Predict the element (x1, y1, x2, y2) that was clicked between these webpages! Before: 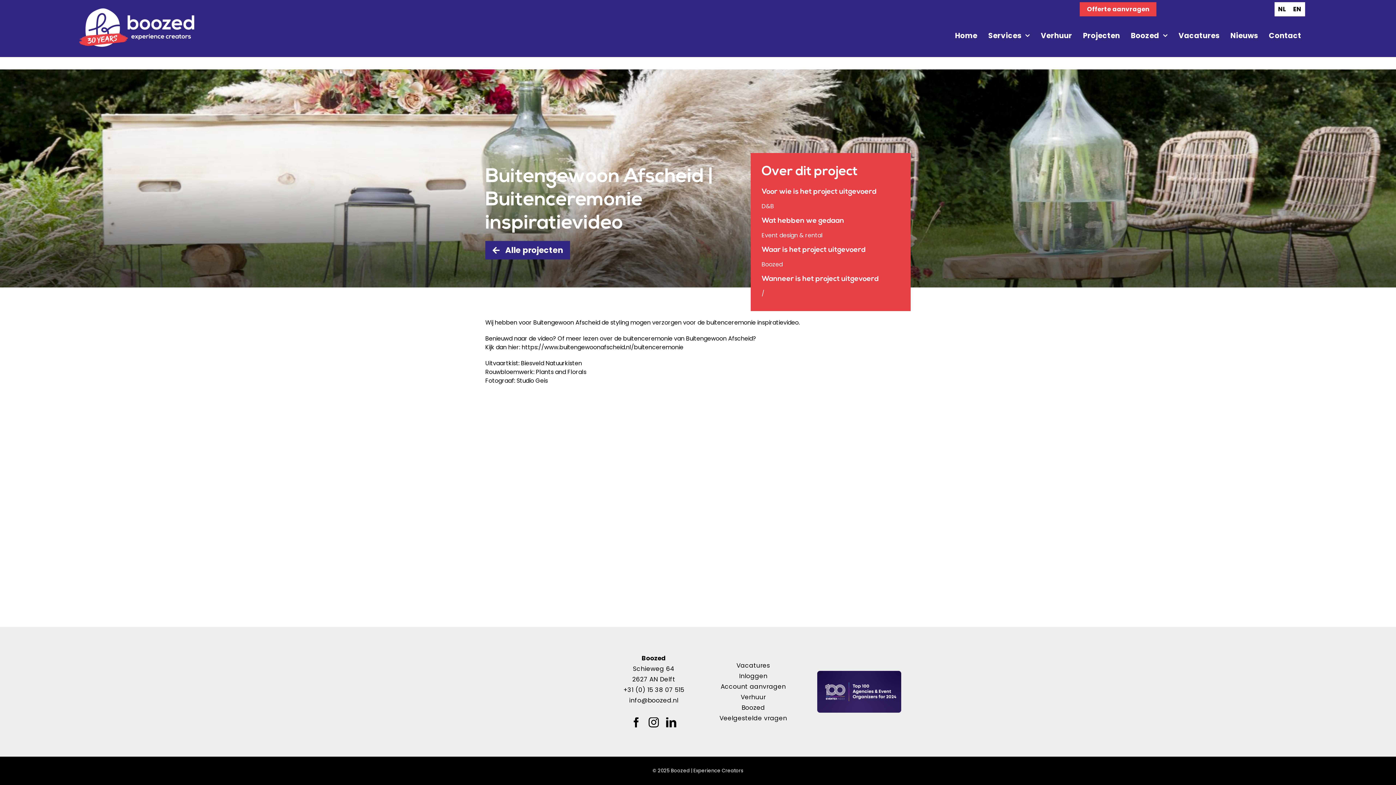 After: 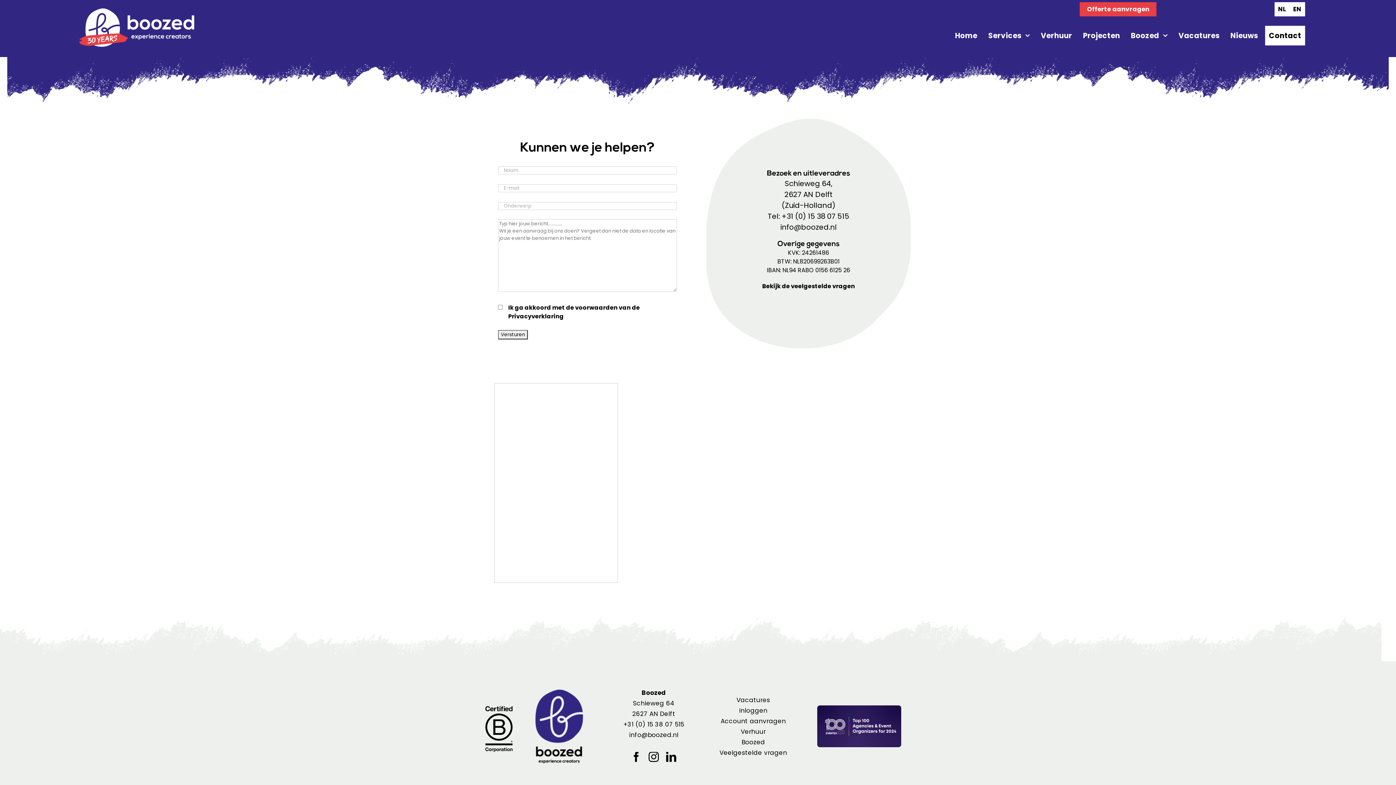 Action: label: Contact bbox: (1265, 25, 1305, 45)